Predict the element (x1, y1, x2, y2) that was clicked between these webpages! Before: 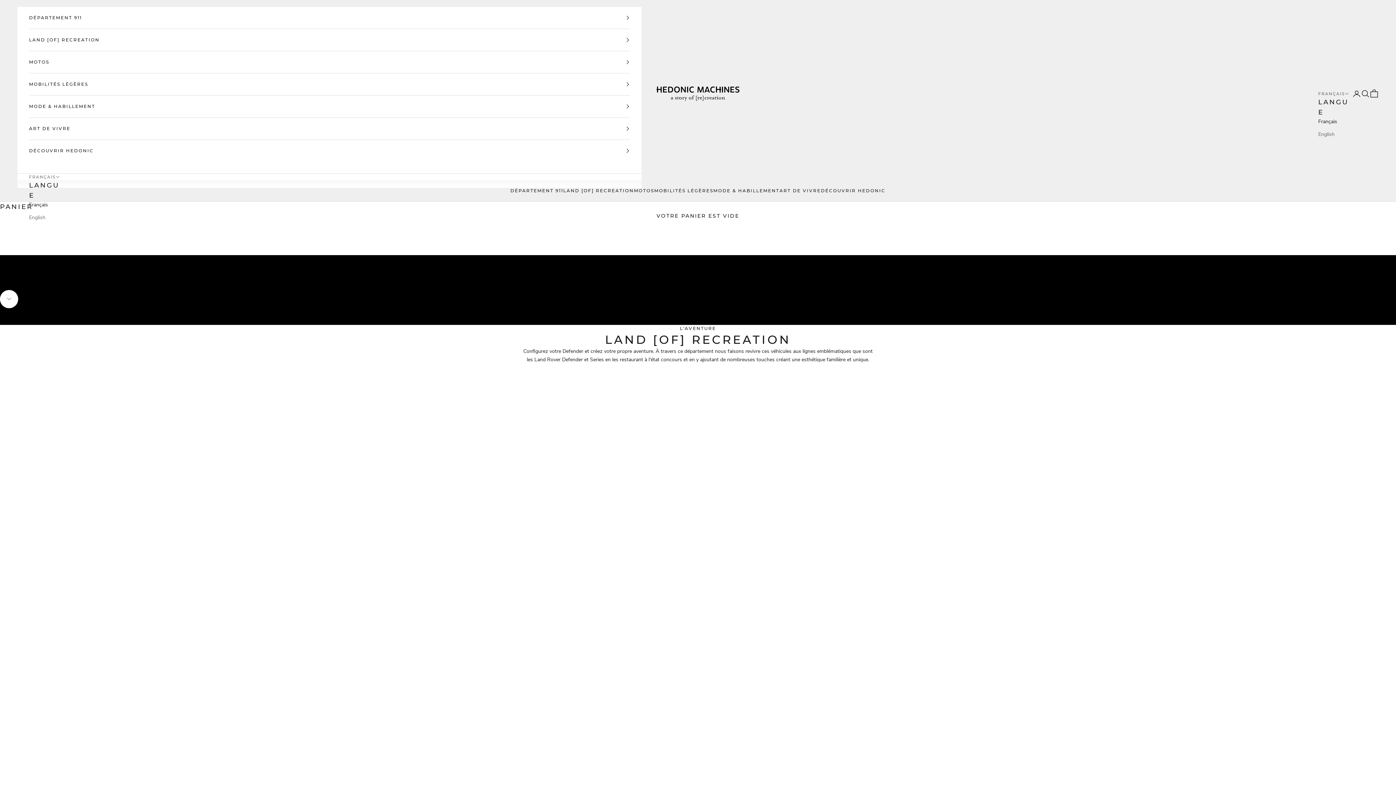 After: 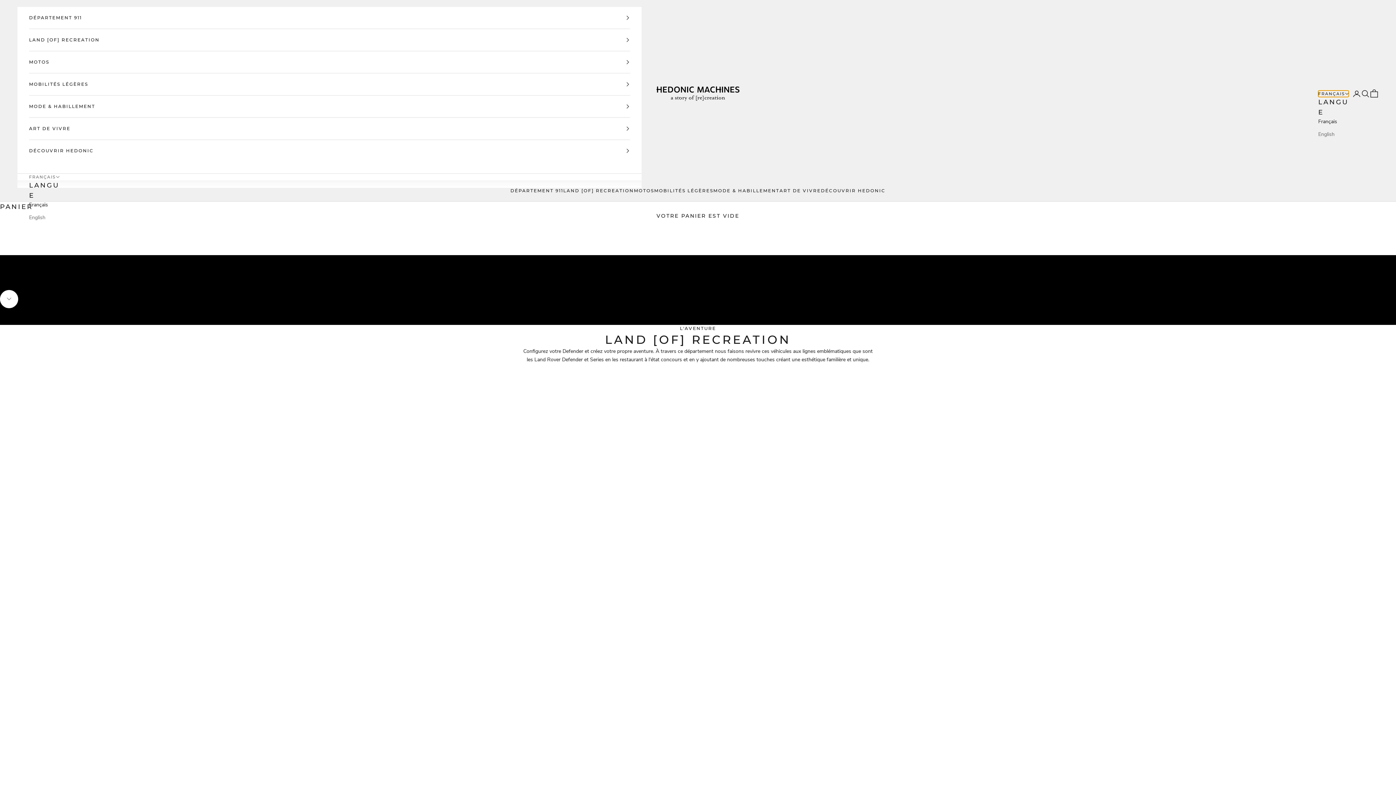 Action: bbox: (1318, 90, 1349, 96) label: FRANÇAIS